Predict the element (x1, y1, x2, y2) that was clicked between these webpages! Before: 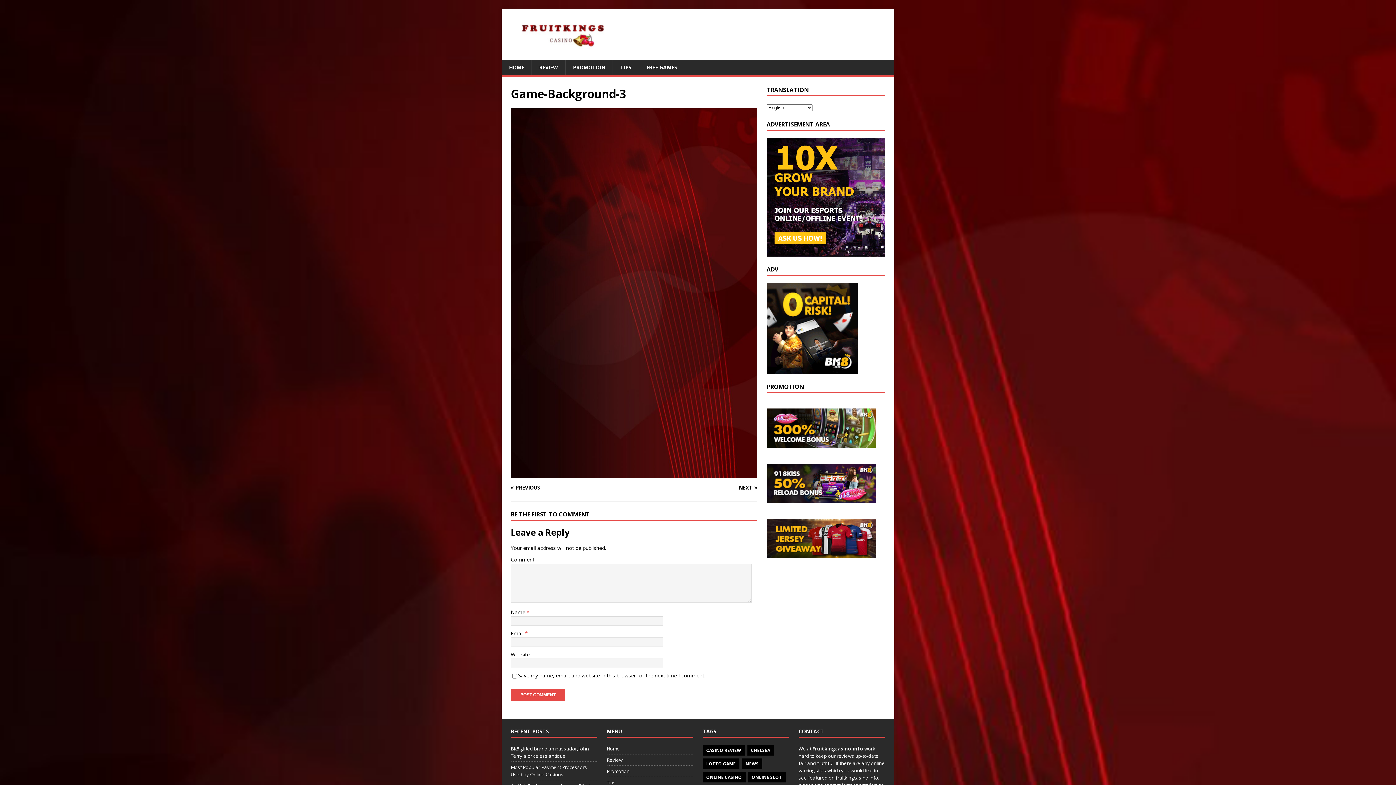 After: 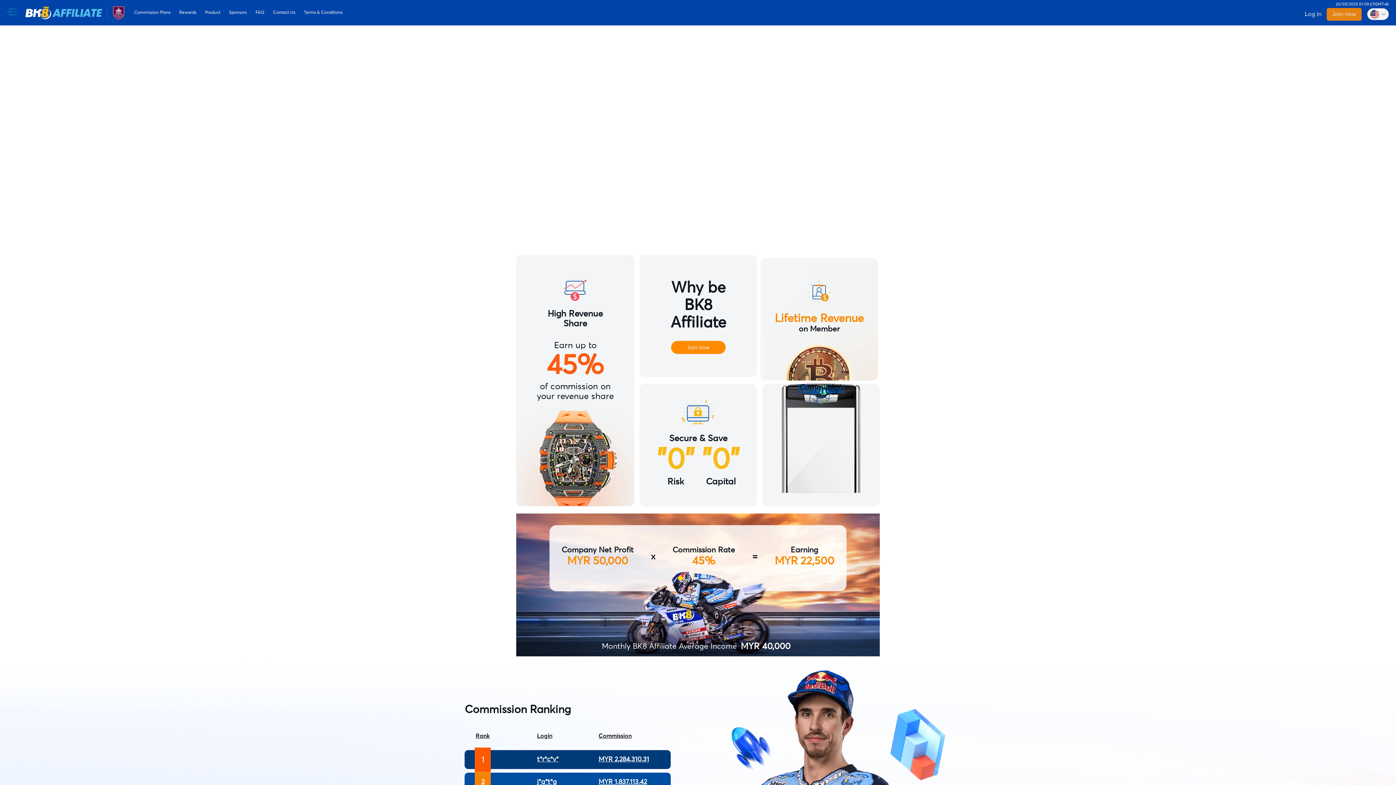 Action: bbox: (766, 366, 857, 373)